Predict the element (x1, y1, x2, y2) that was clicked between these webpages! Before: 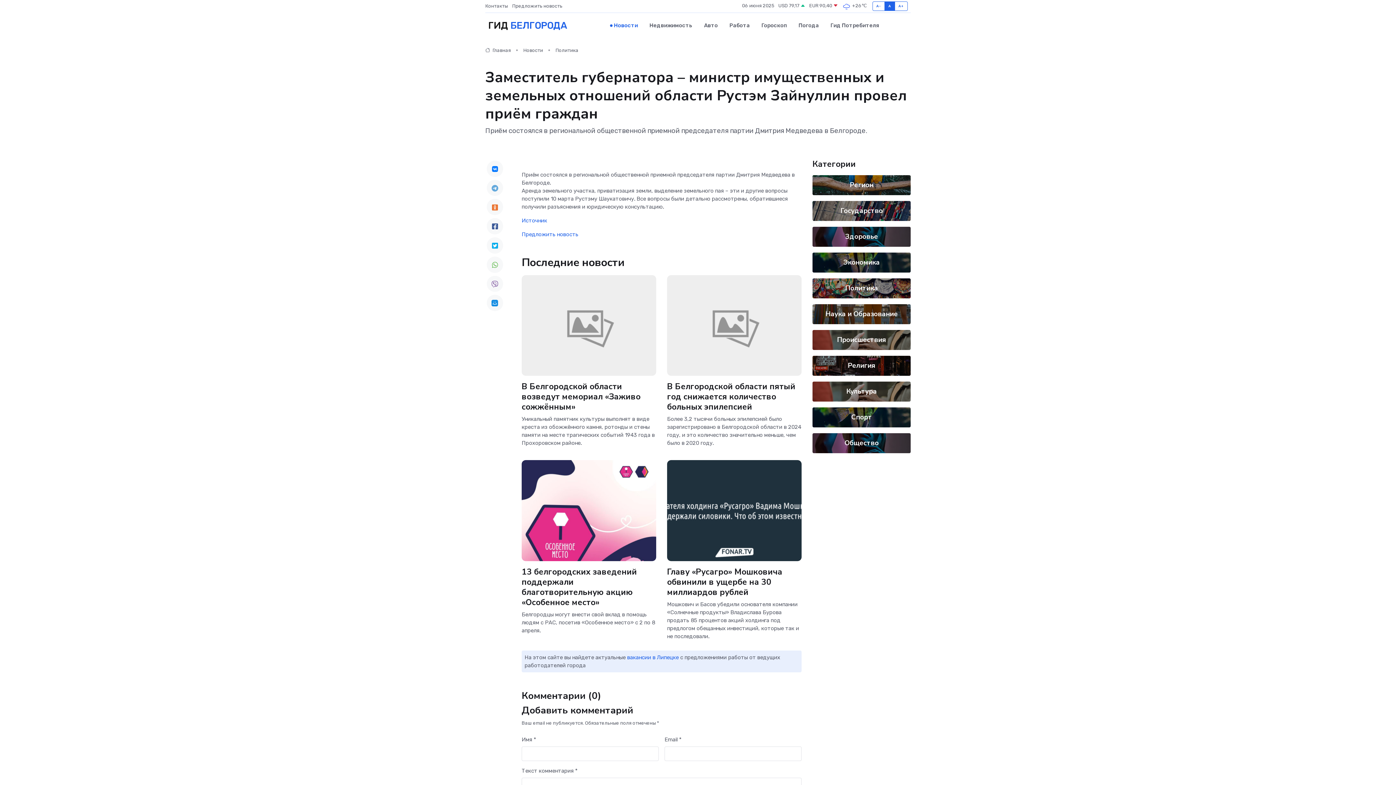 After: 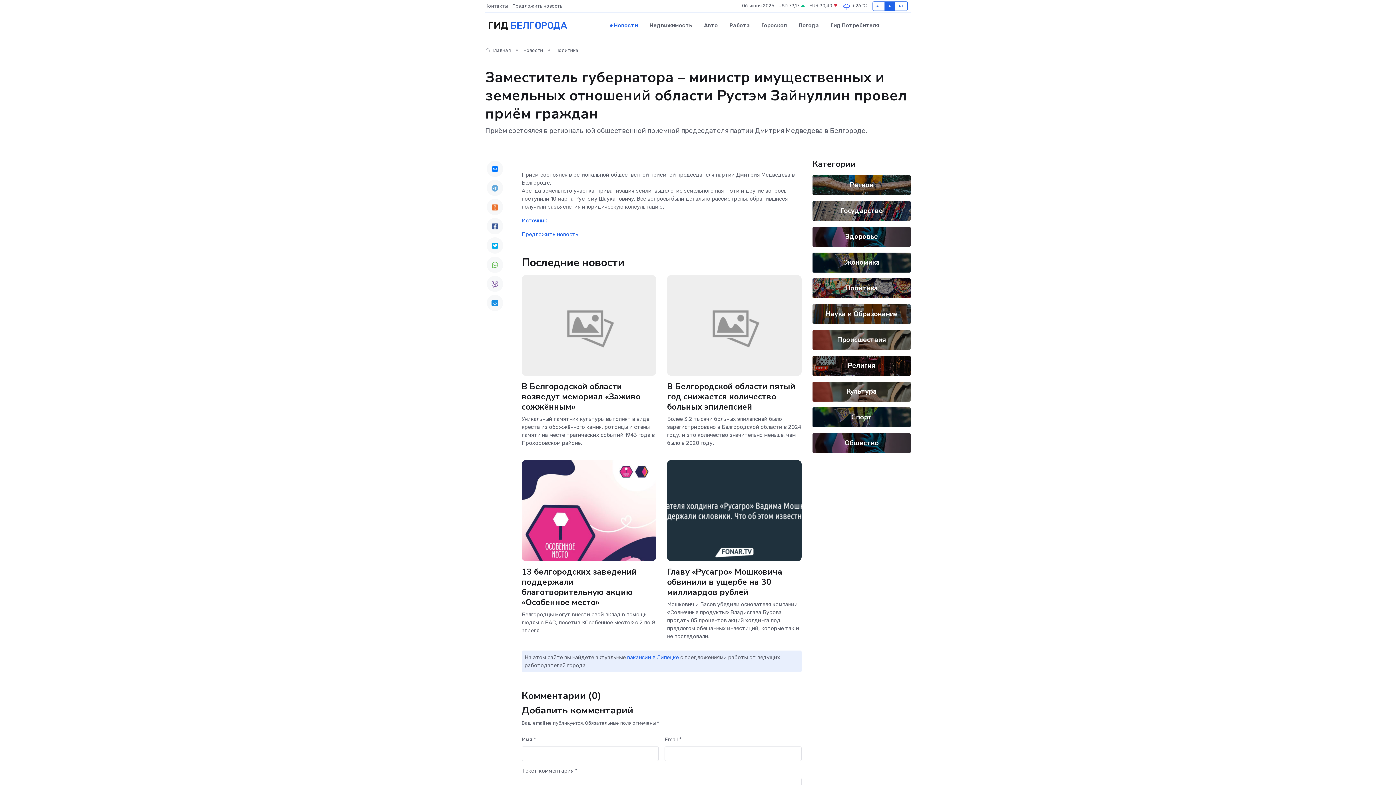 Action: bbox: (486, 295, 503, 311)